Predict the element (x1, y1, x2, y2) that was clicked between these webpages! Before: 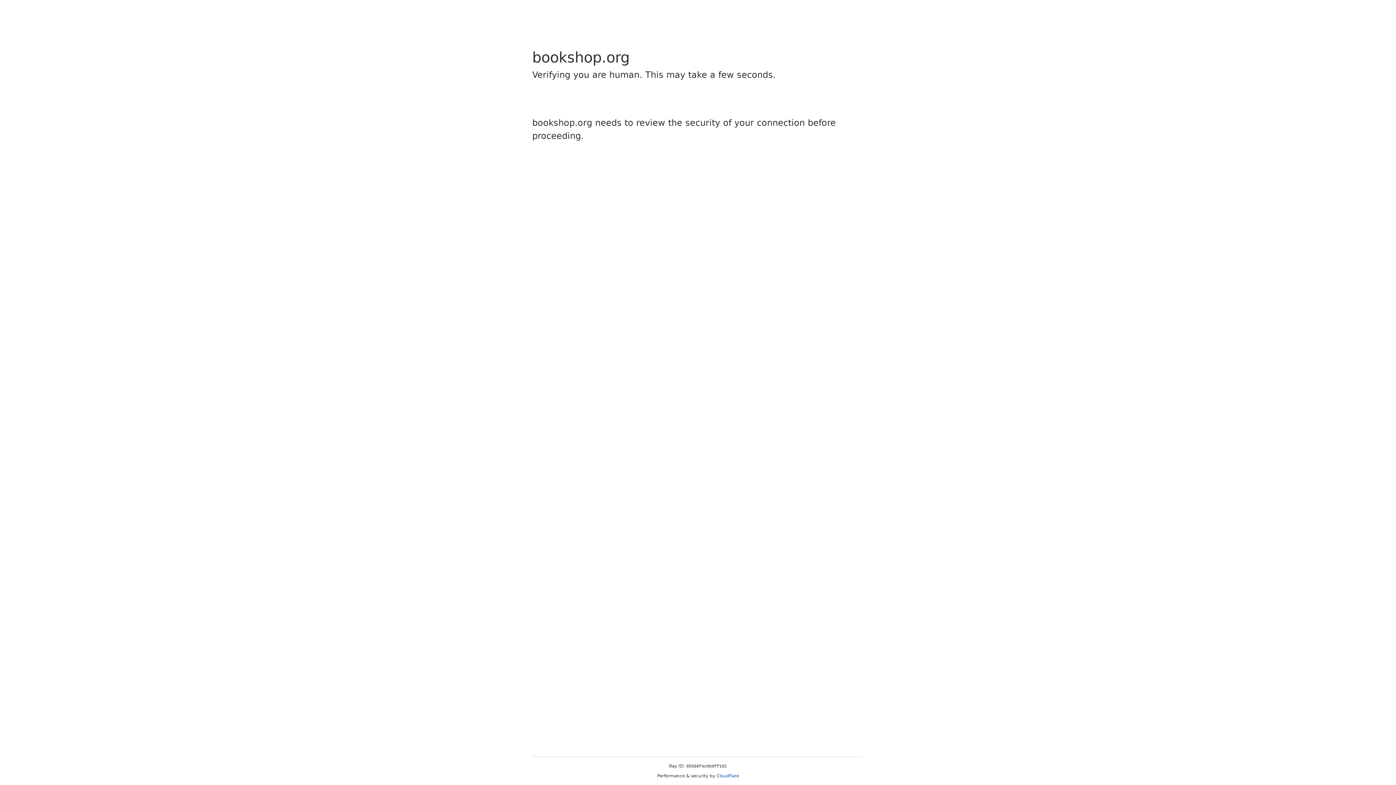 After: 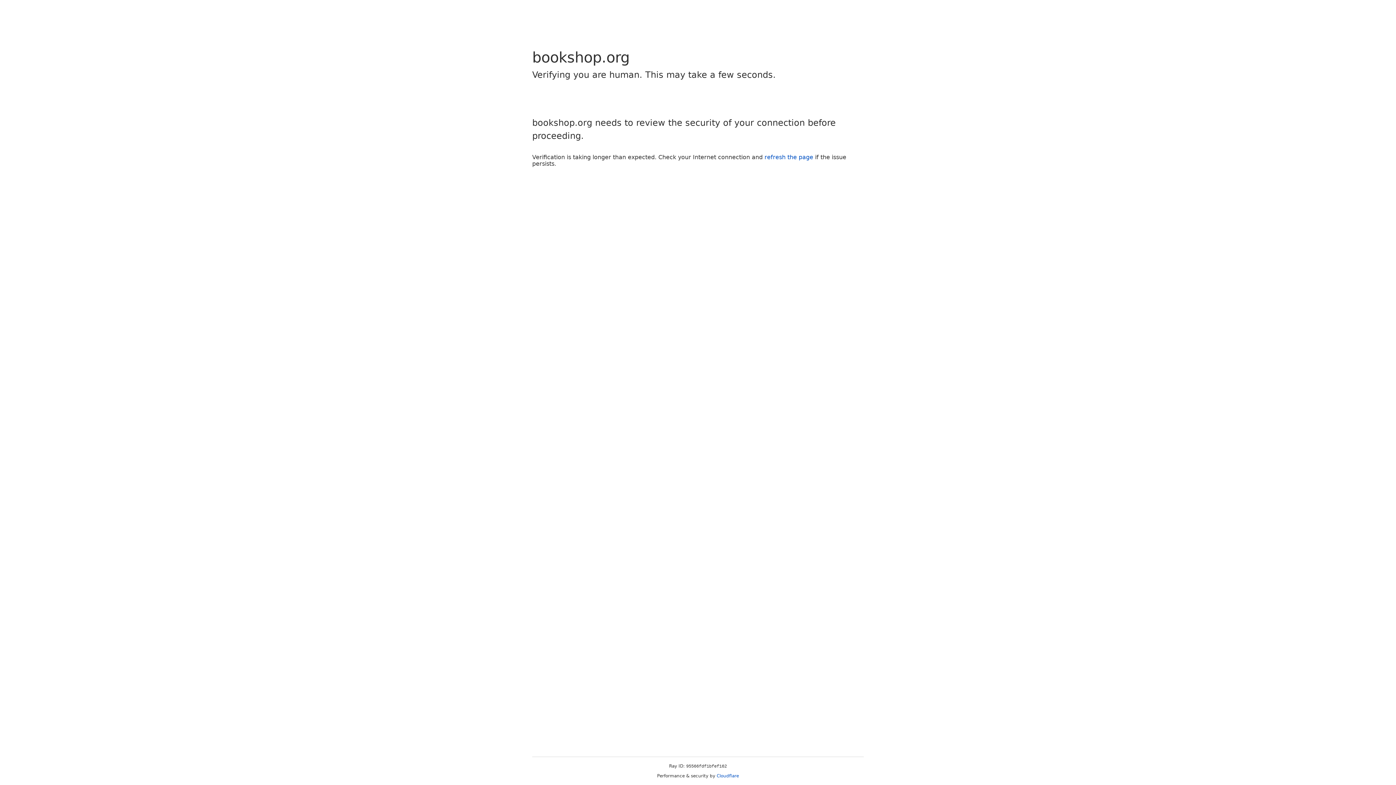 Action: bbox: (716, 773, 739, 778) label: Cloudflare